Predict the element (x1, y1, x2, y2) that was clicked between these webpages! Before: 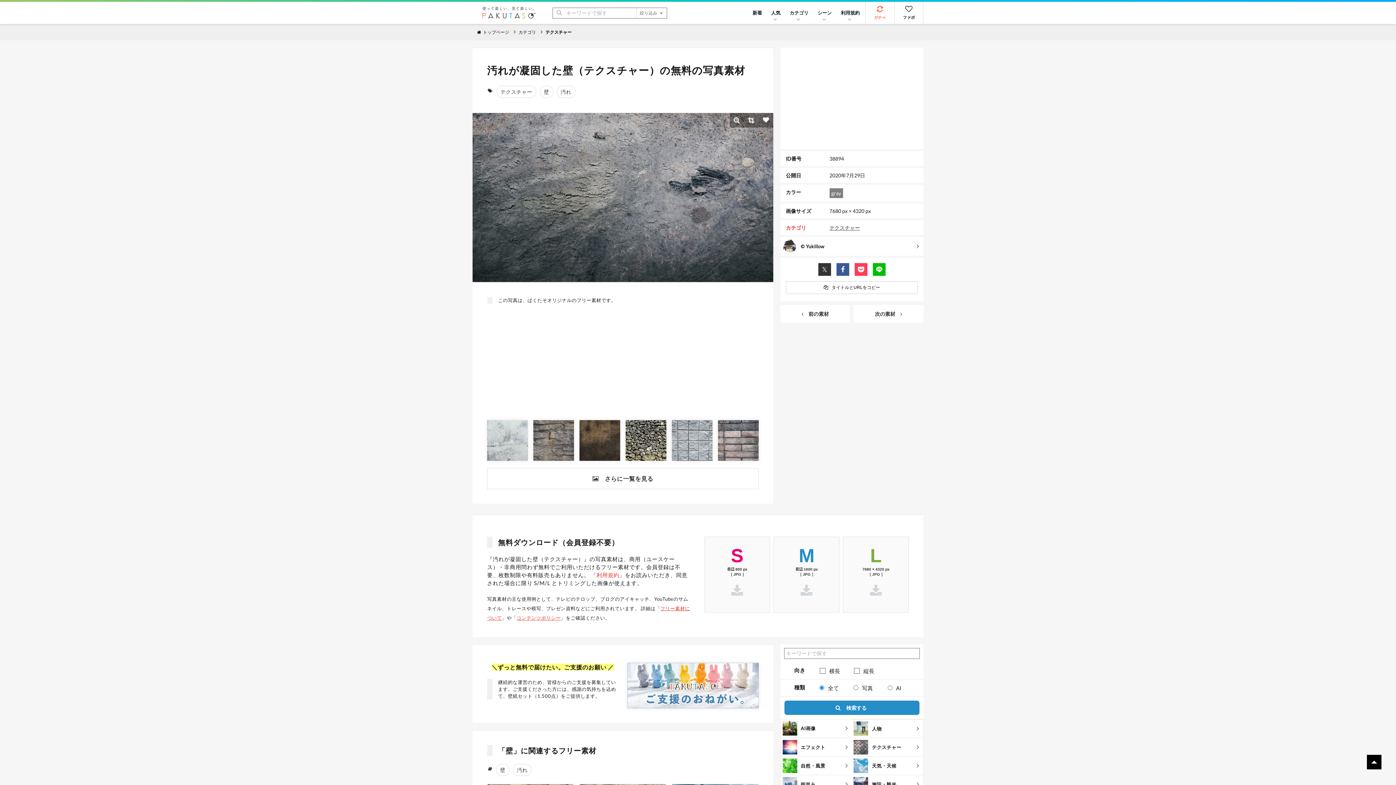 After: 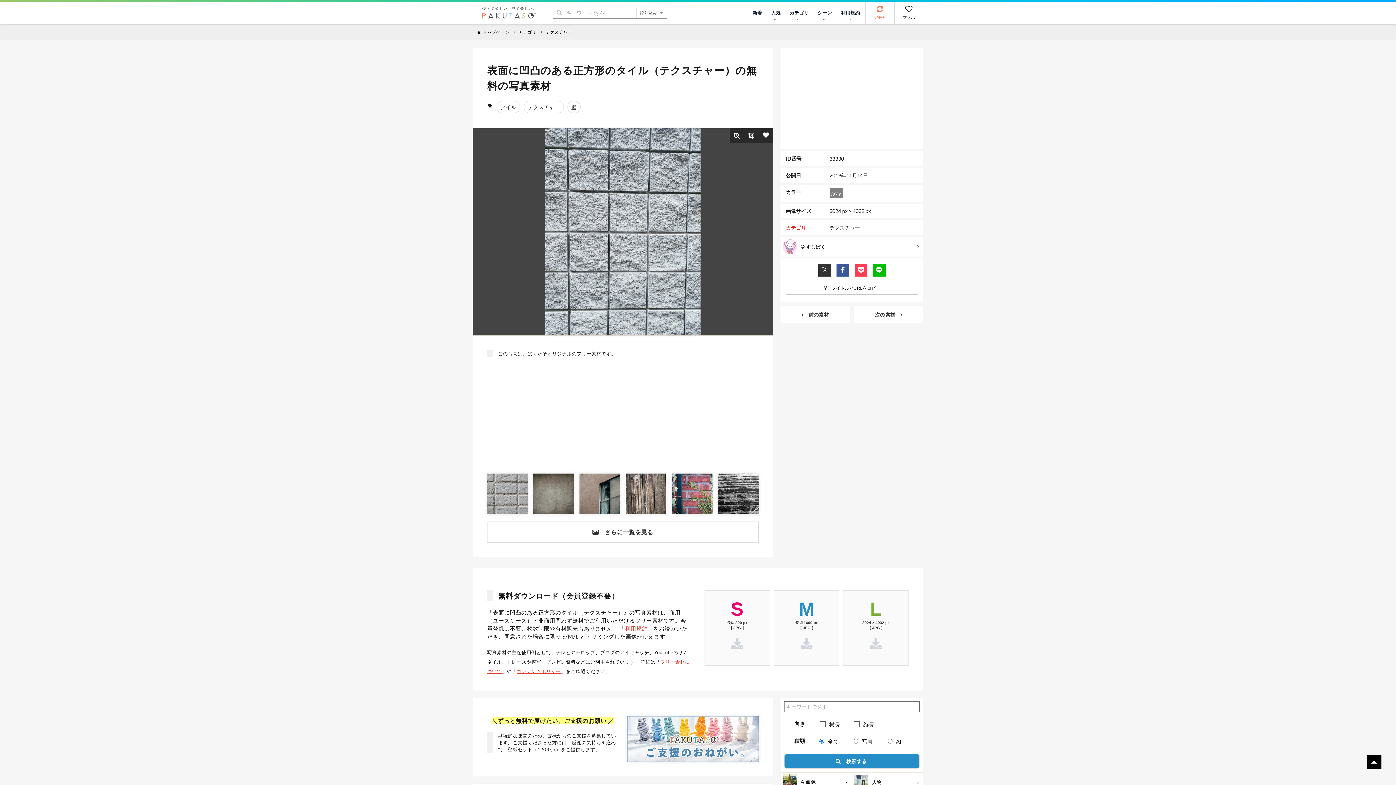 Action: bbox: (671, 420, 712, 461)